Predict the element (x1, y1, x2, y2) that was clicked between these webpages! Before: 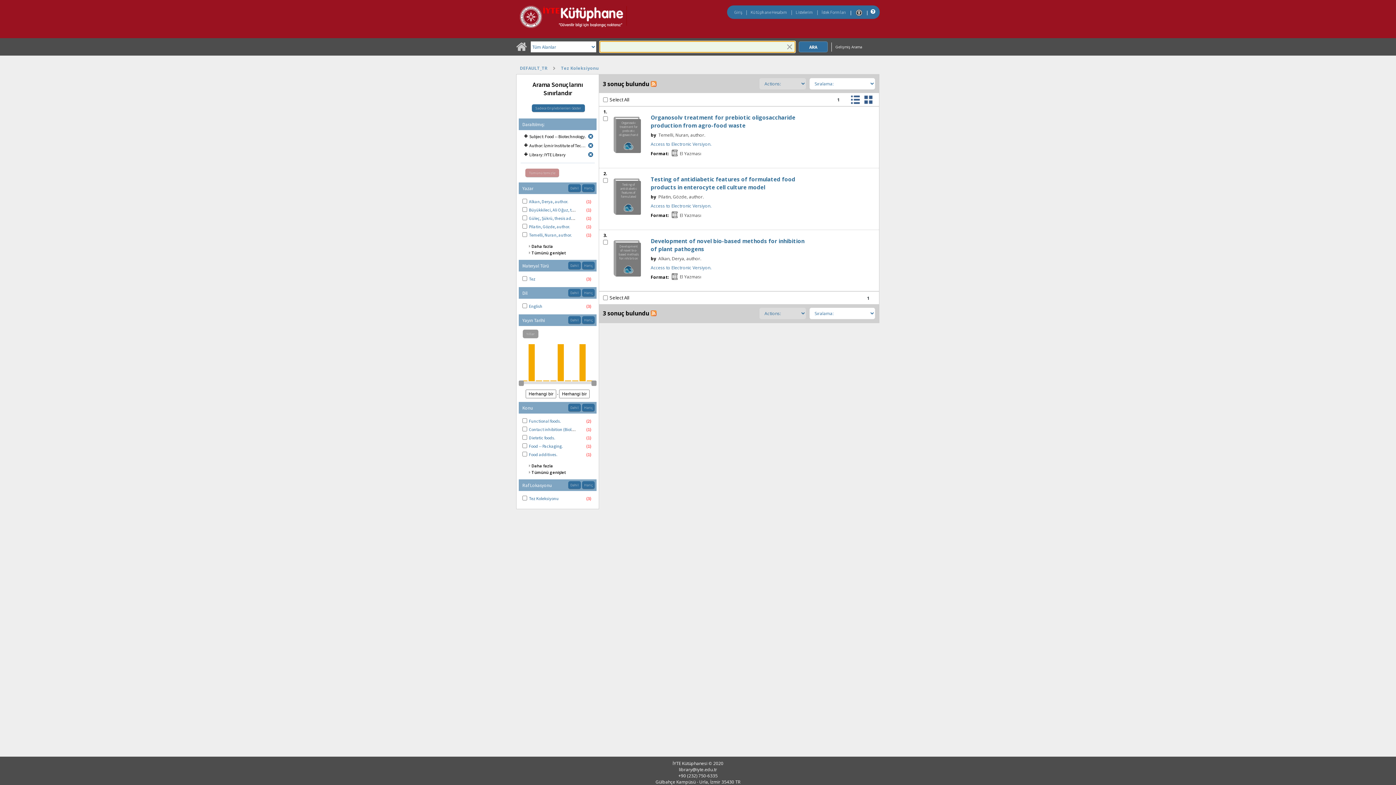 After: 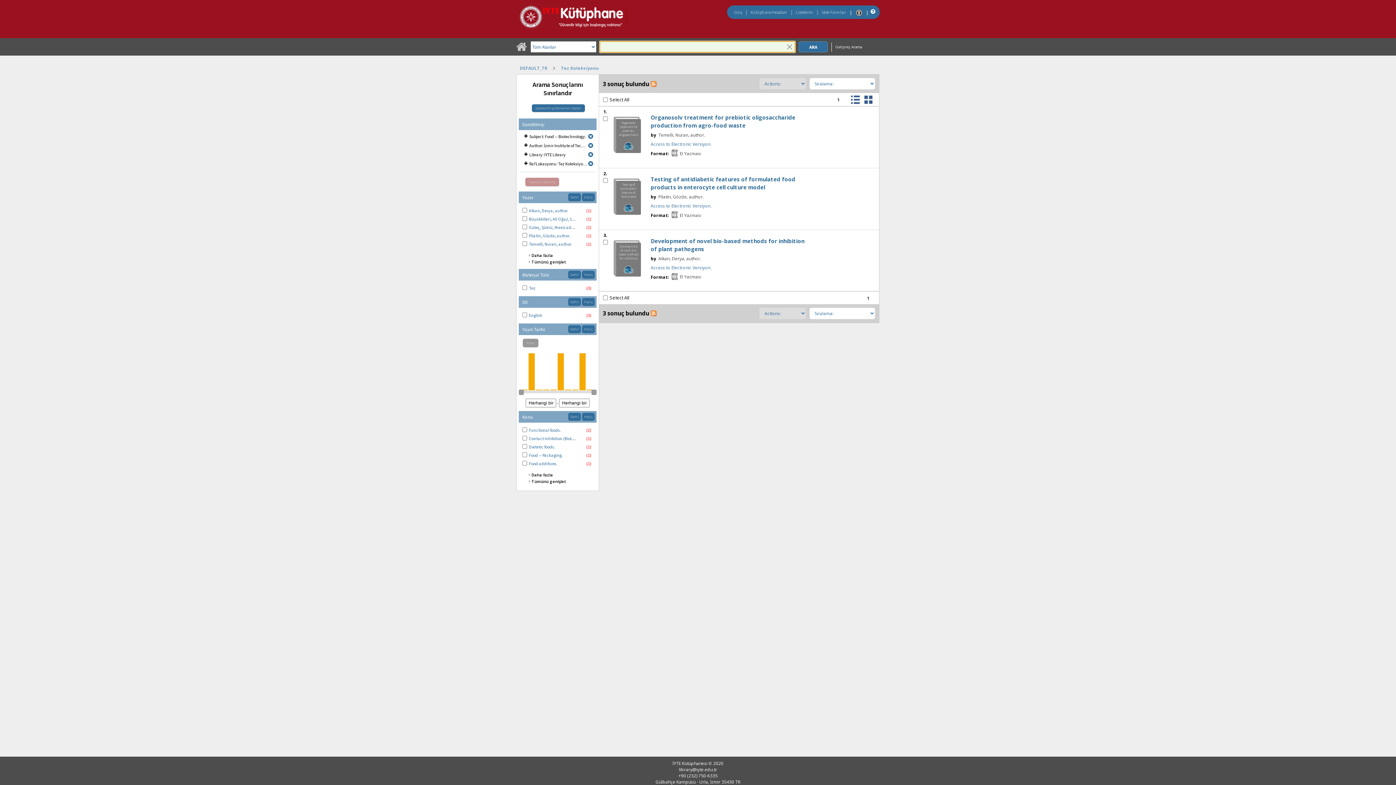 Action: bbox: (529, 495, 558, 501) label: Tez Koleksiyonu